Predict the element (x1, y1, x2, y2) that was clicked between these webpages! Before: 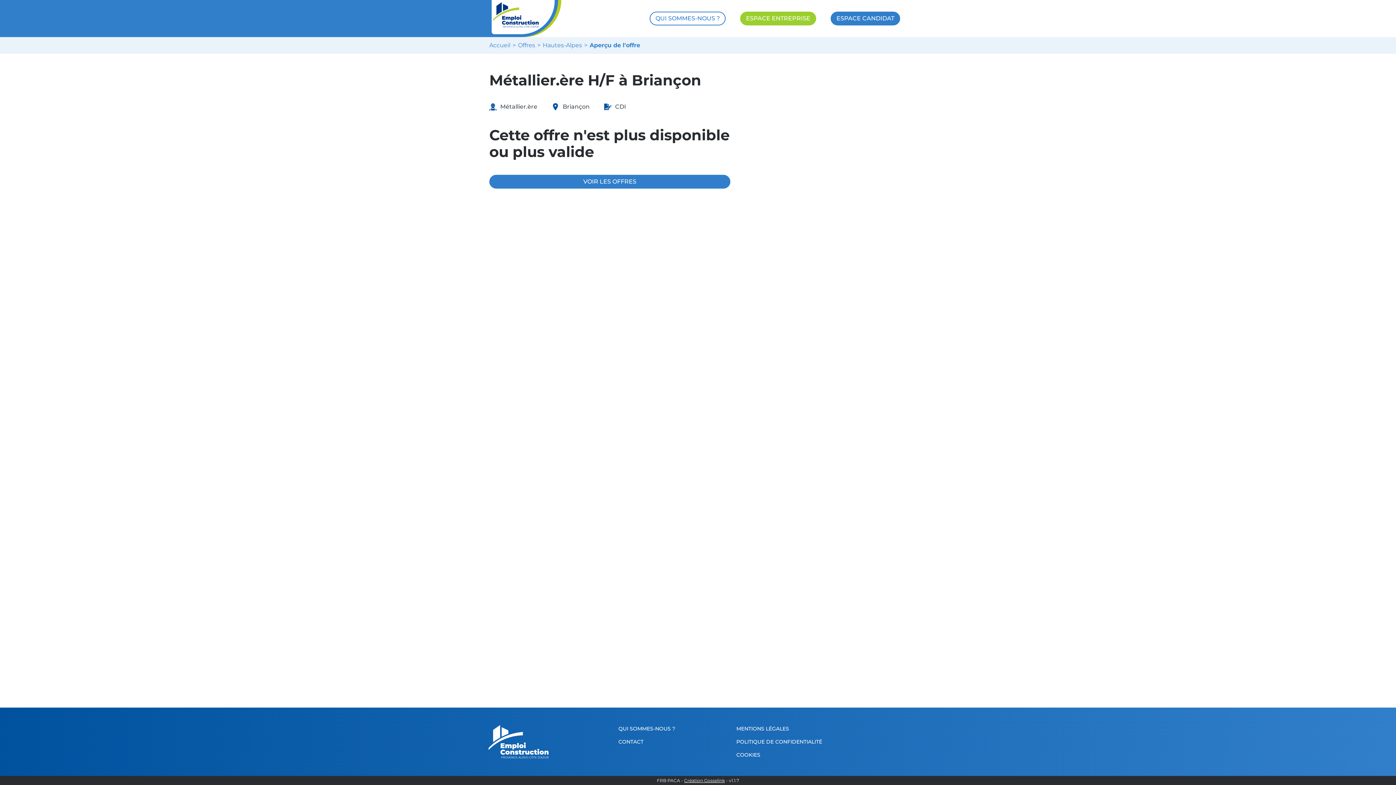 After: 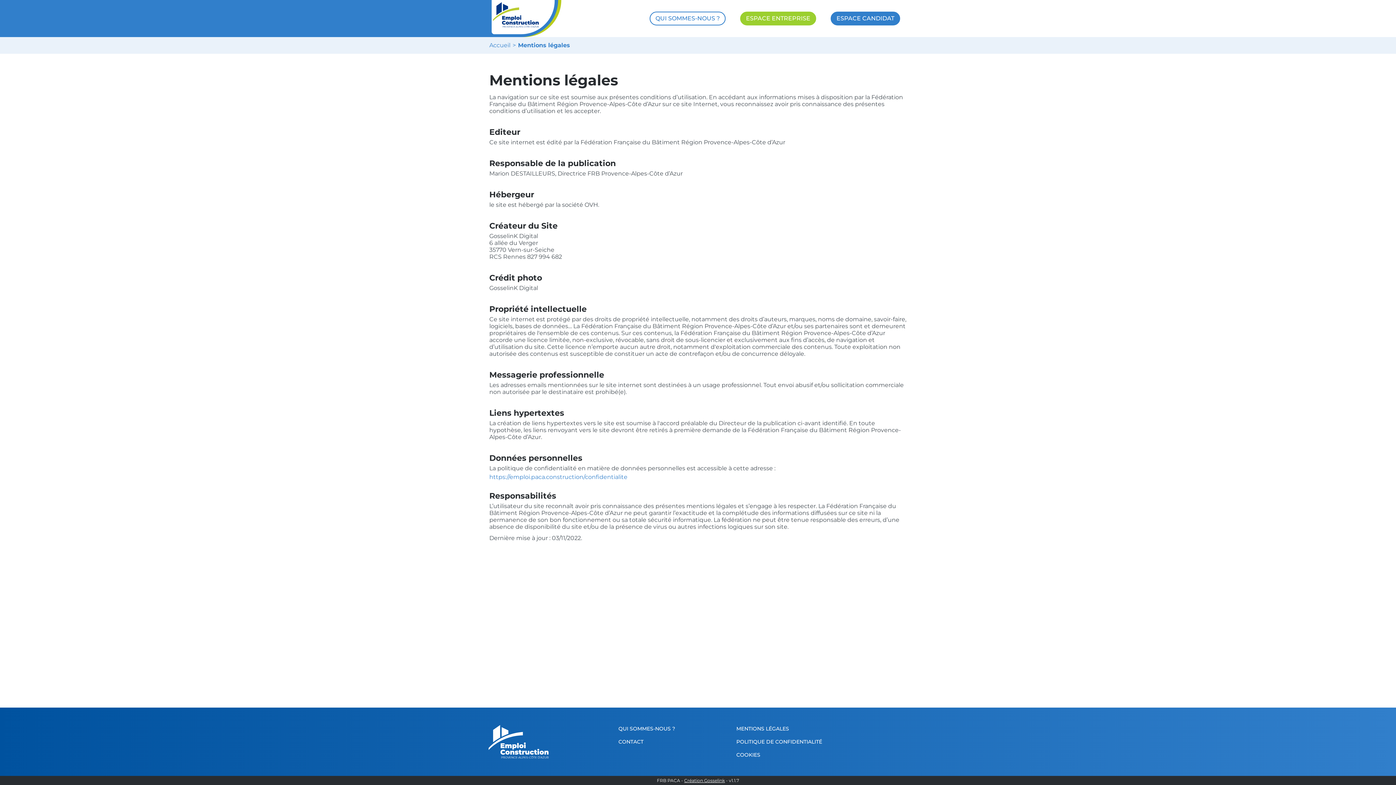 Action: label: MENTIONS LÉGALES bbox: (736, 722, 848, 735)